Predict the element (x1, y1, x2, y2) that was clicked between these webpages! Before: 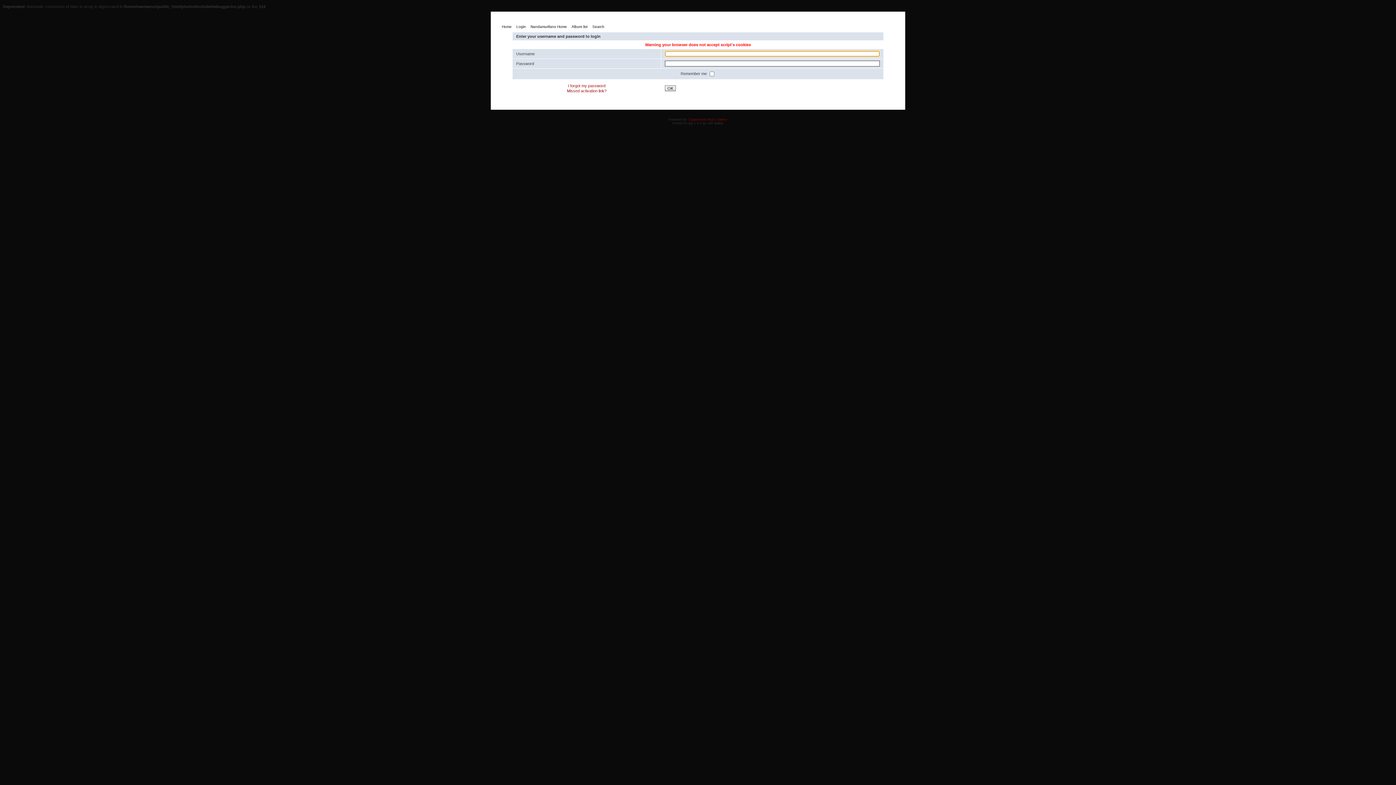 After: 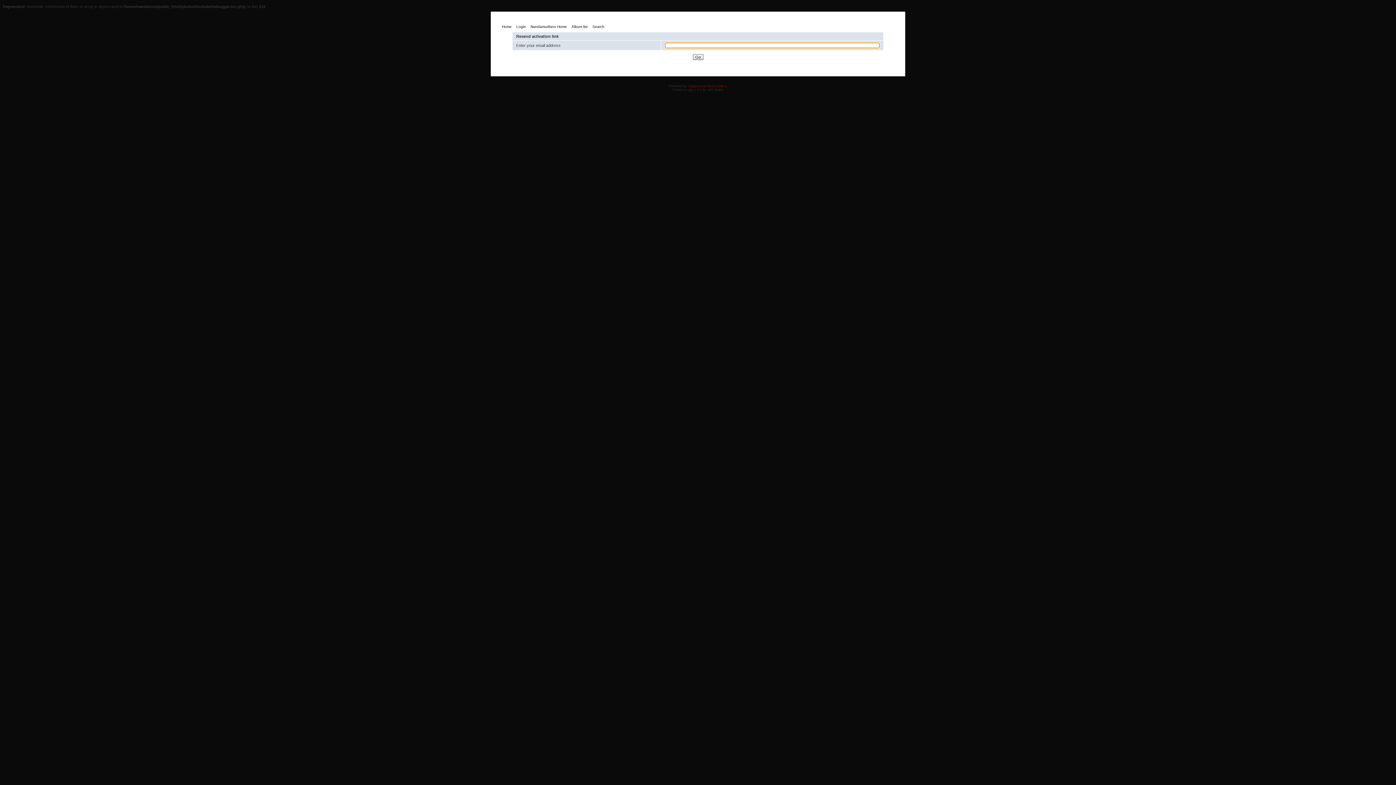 Action: bbox: (567, 88, 606, 93) label: Missed activation link?